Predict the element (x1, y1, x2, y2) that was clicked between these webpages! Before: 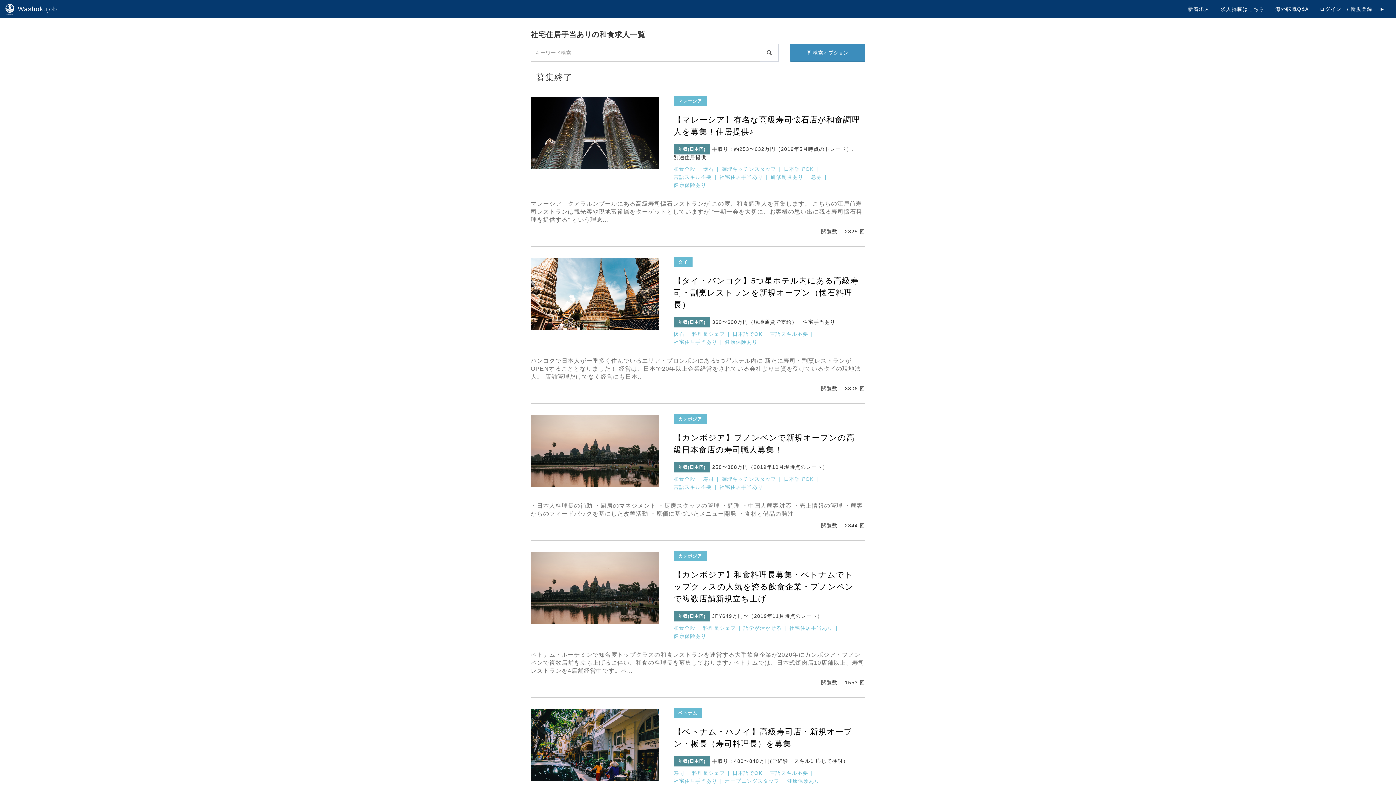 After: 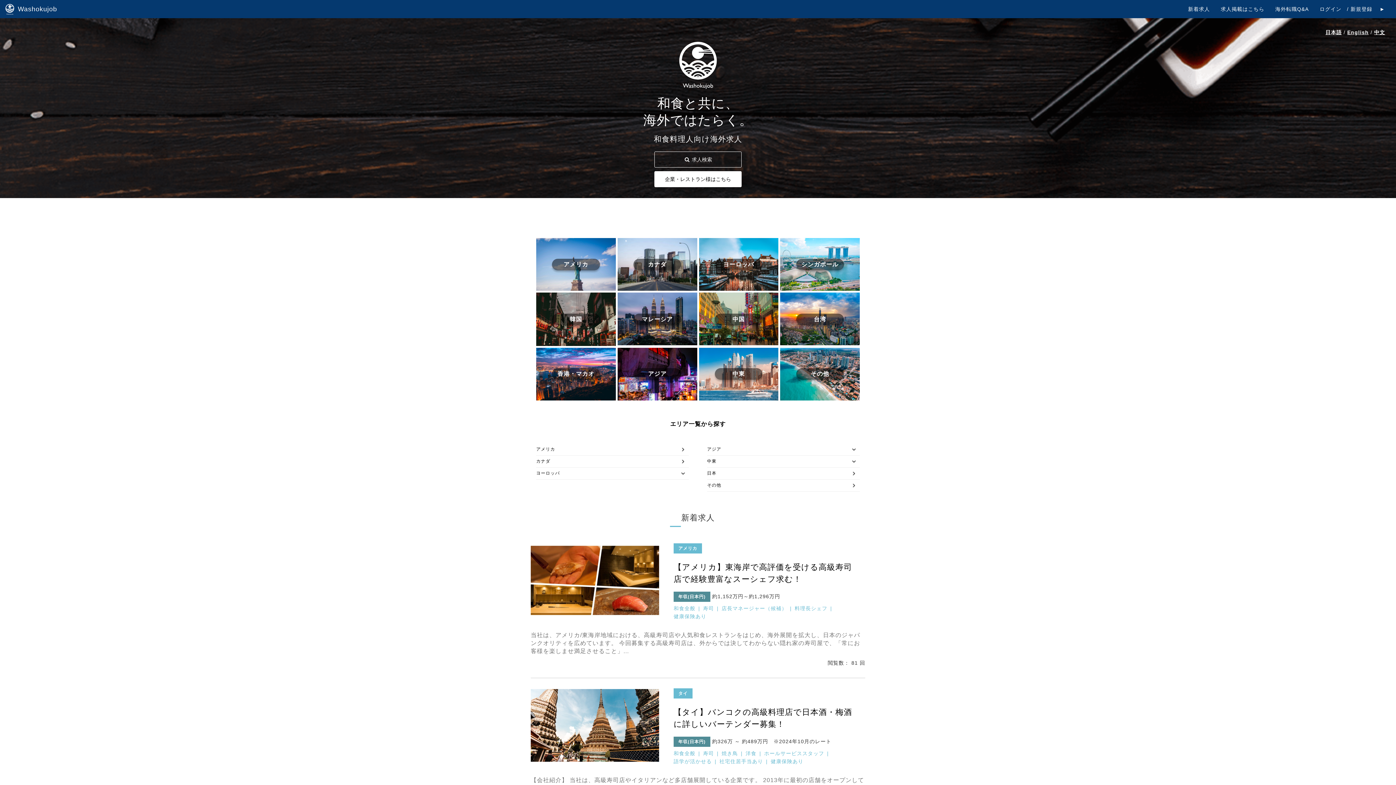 Action: label: Washokujob bbox: (0, 0, 62, 18)